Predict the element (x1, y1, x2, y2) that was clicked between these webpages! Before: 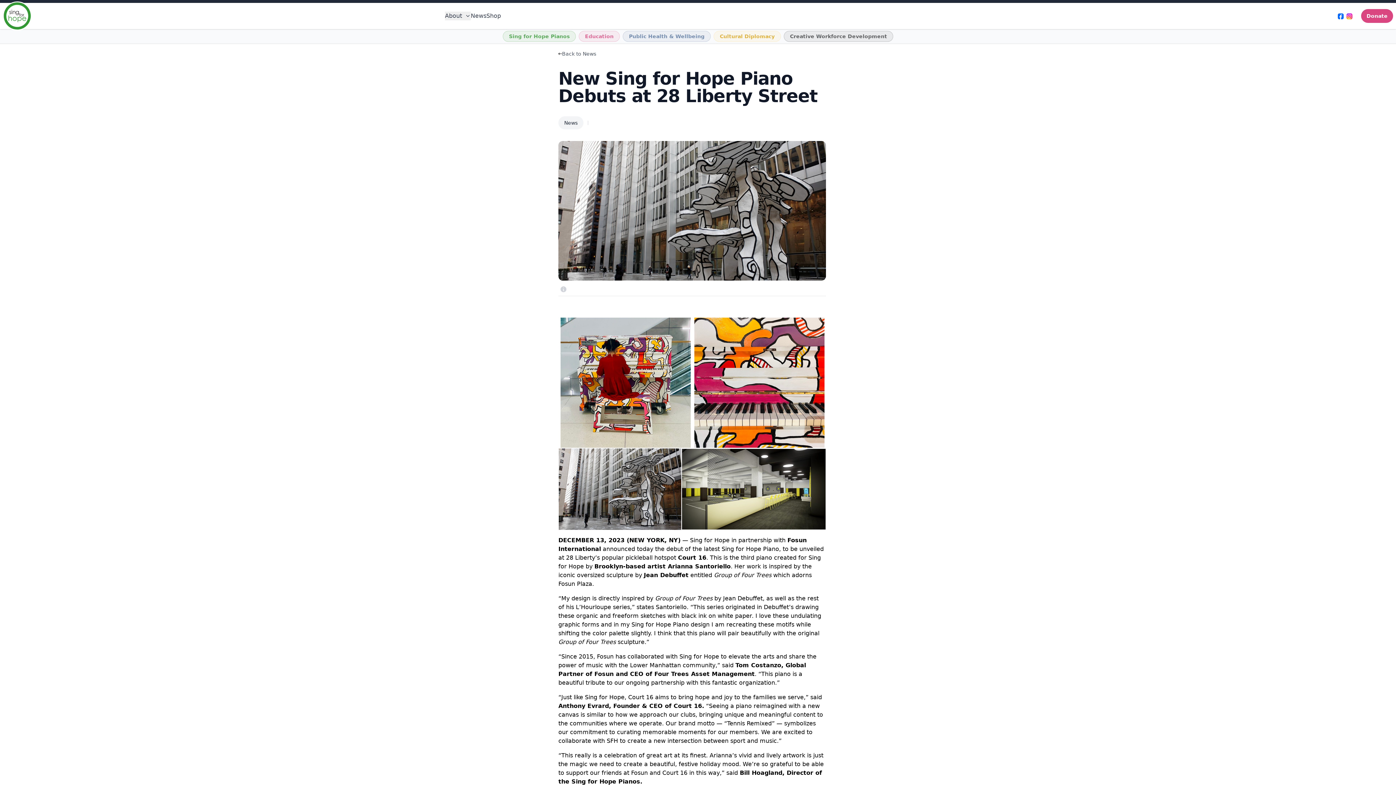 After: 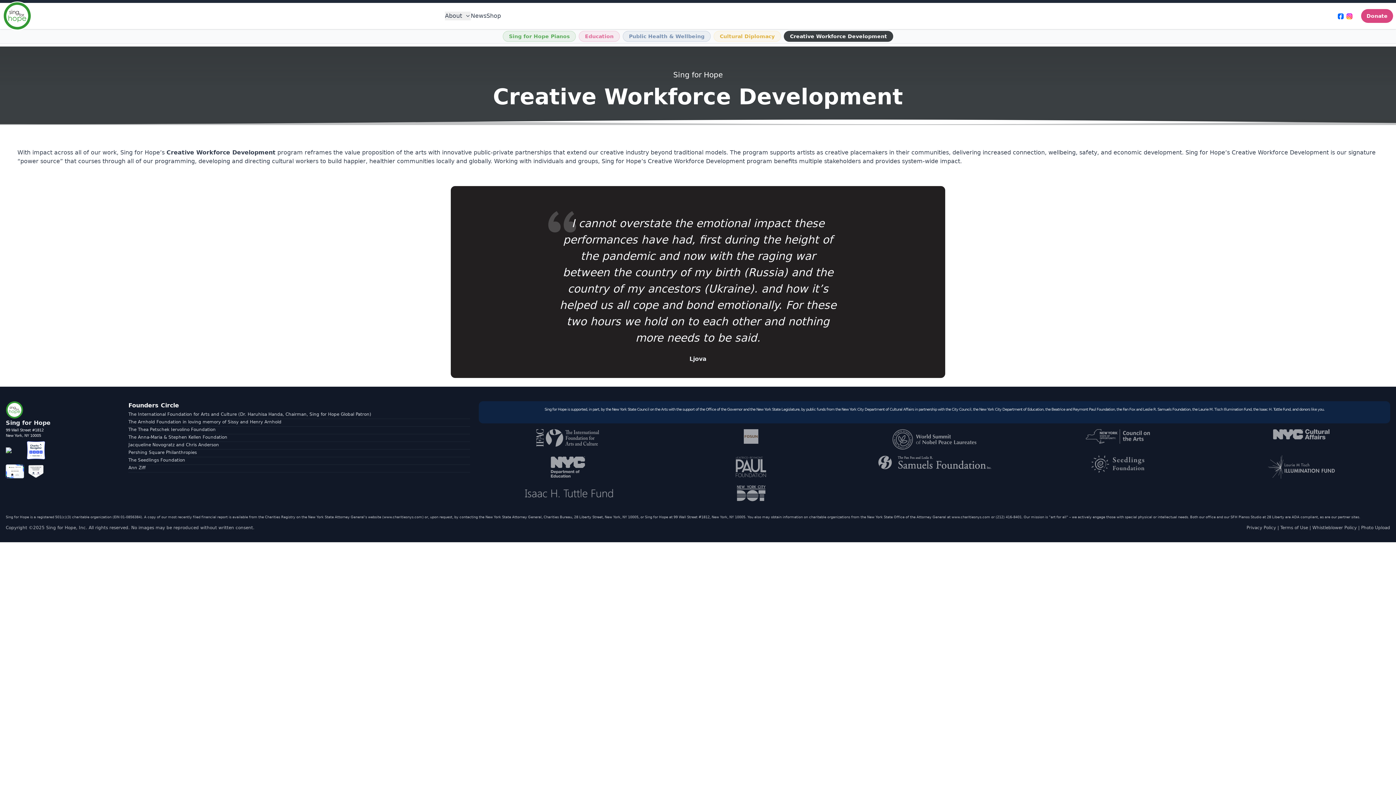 Action: bbox: (784, 30, 893, 41) label: Creative Workforce Development